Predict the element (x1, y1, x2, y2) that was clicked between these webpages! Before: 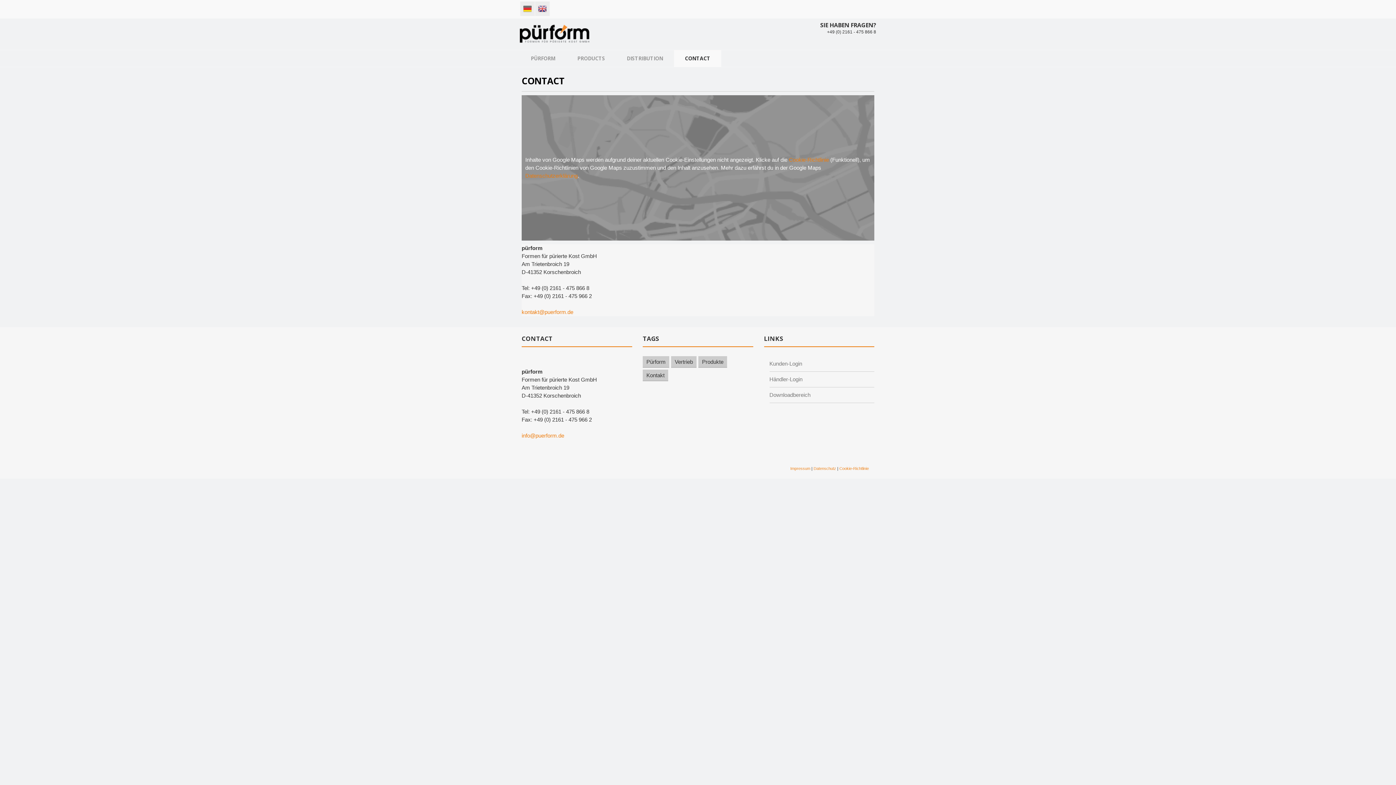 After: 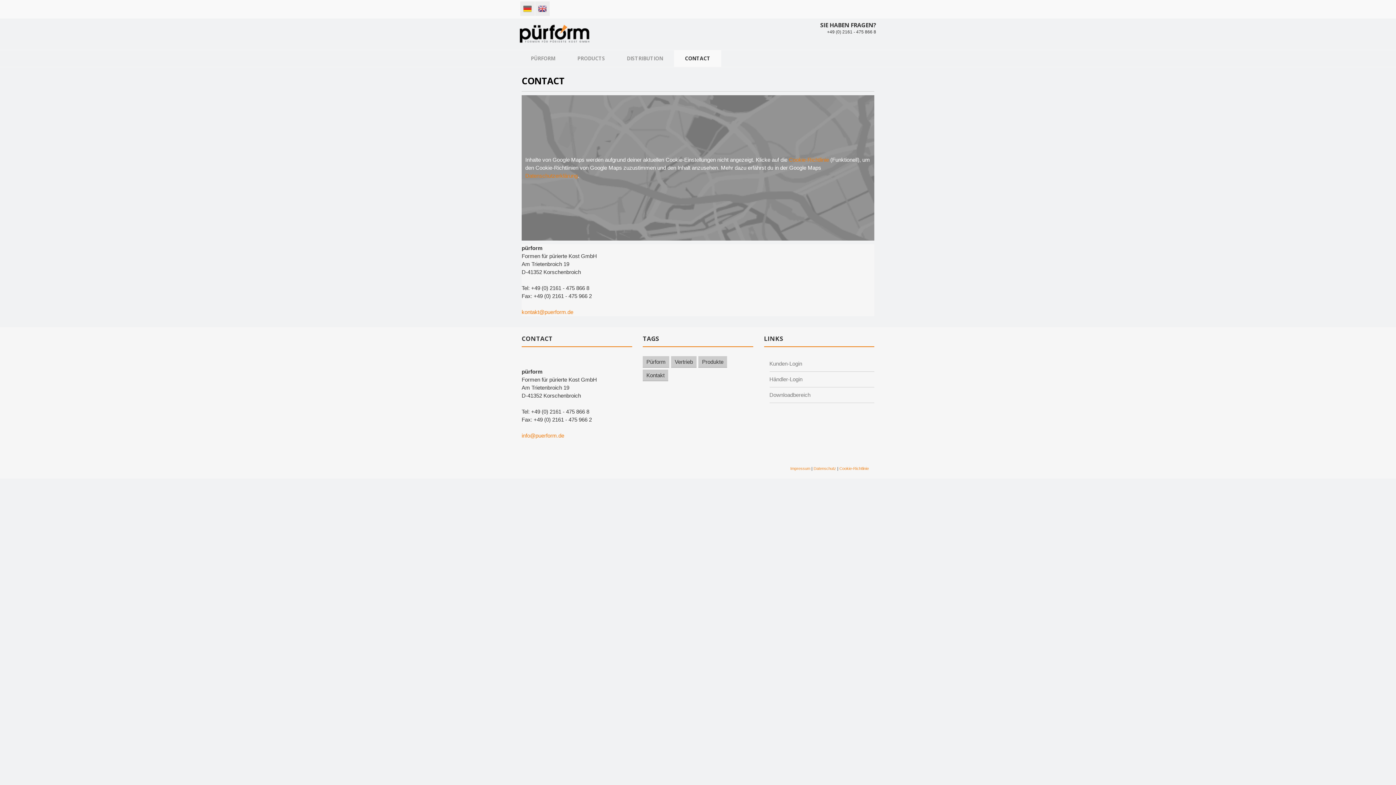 Action: label: Datenschutzerklärung bbox: (525, 172, 577, 178)